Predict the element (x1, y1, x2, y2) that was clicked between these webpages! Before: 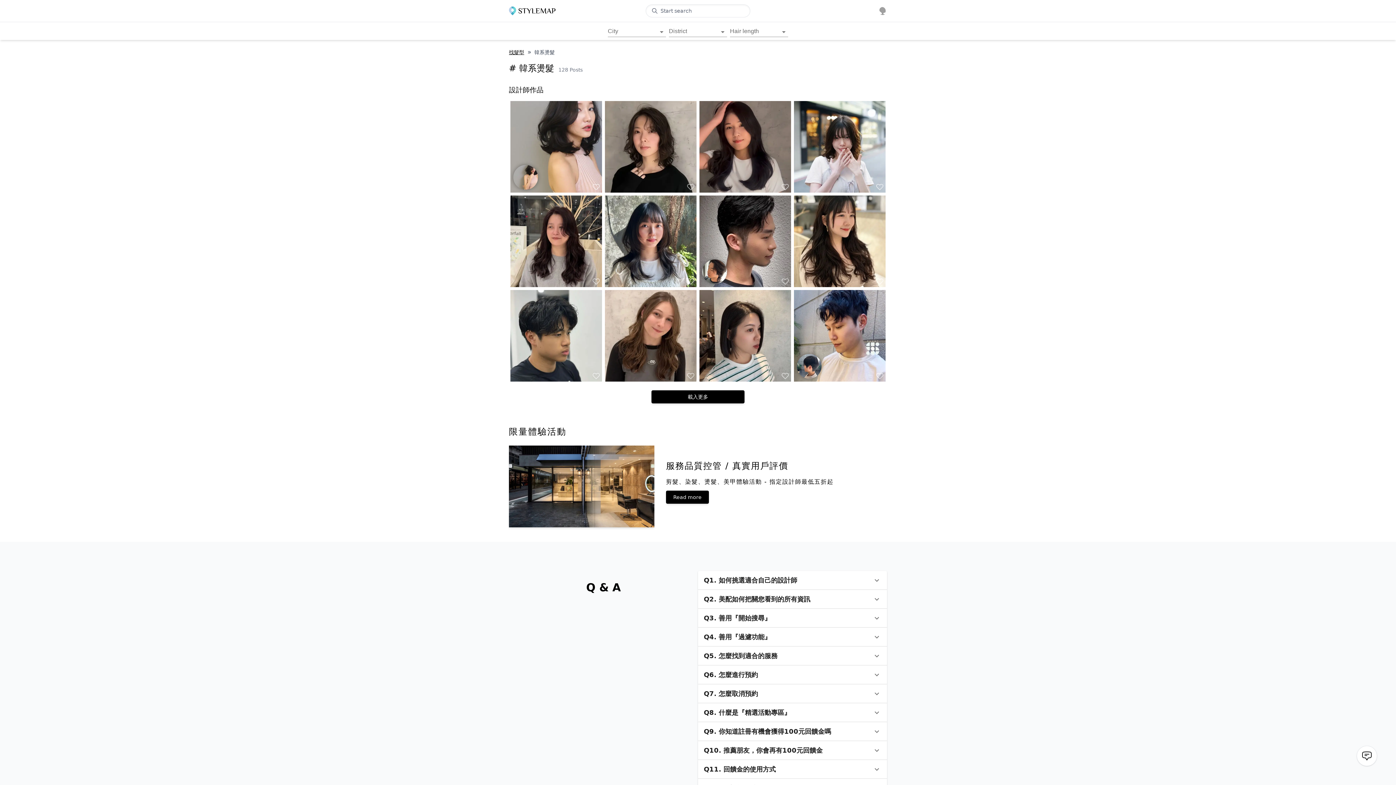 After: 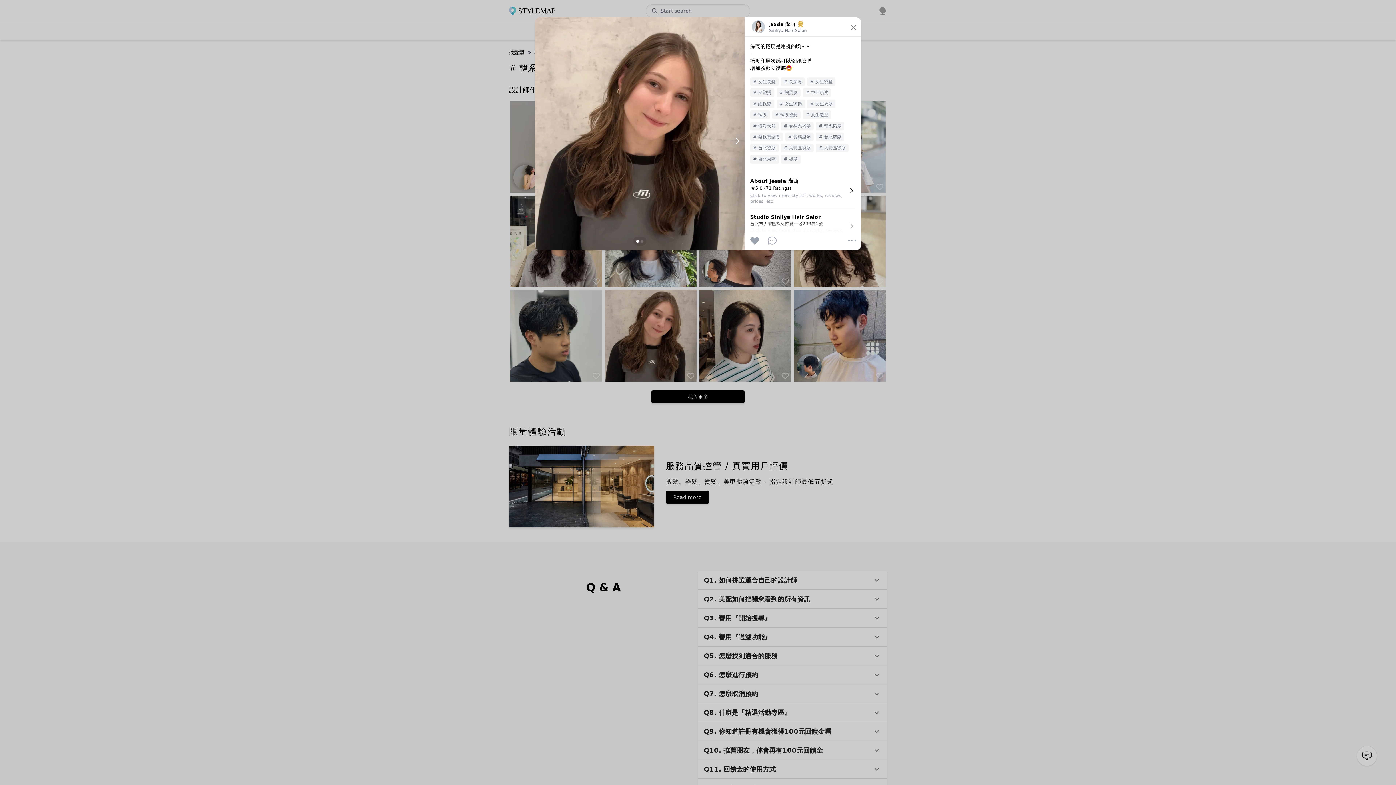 Action: bbox: (603, 288, 698, 383)